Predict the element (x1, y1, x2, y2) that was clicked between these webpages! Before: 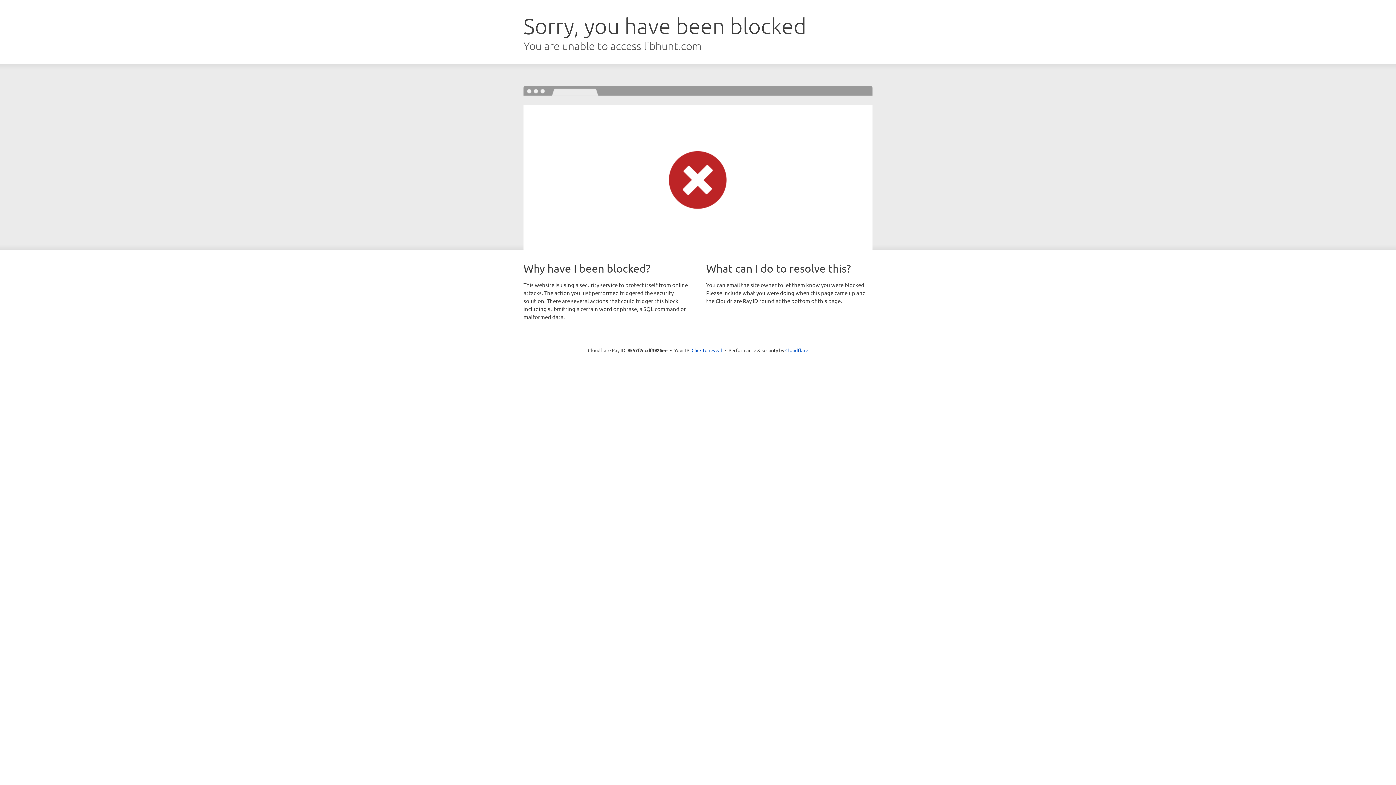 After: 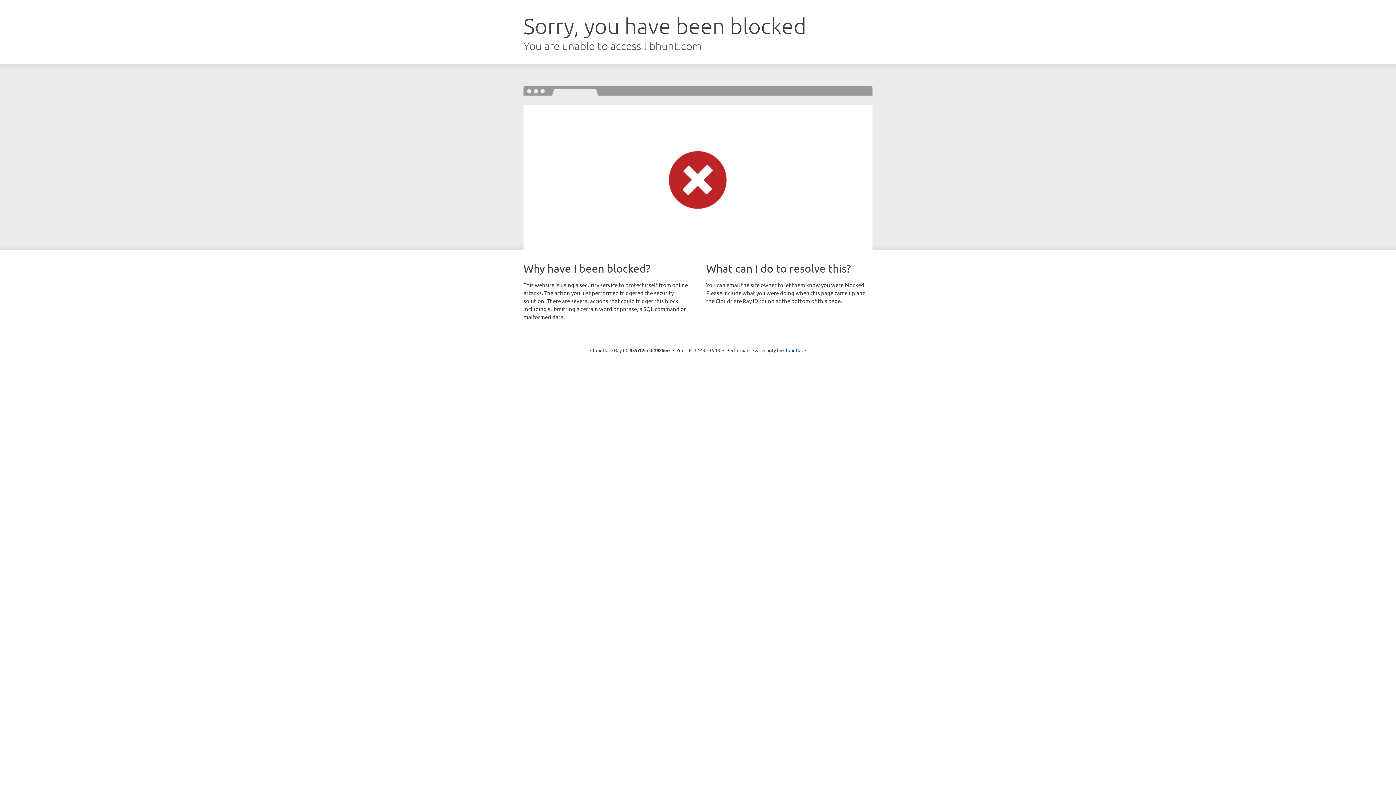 Action: label: Click to reveal bbox: (691, 346, 722, 353)